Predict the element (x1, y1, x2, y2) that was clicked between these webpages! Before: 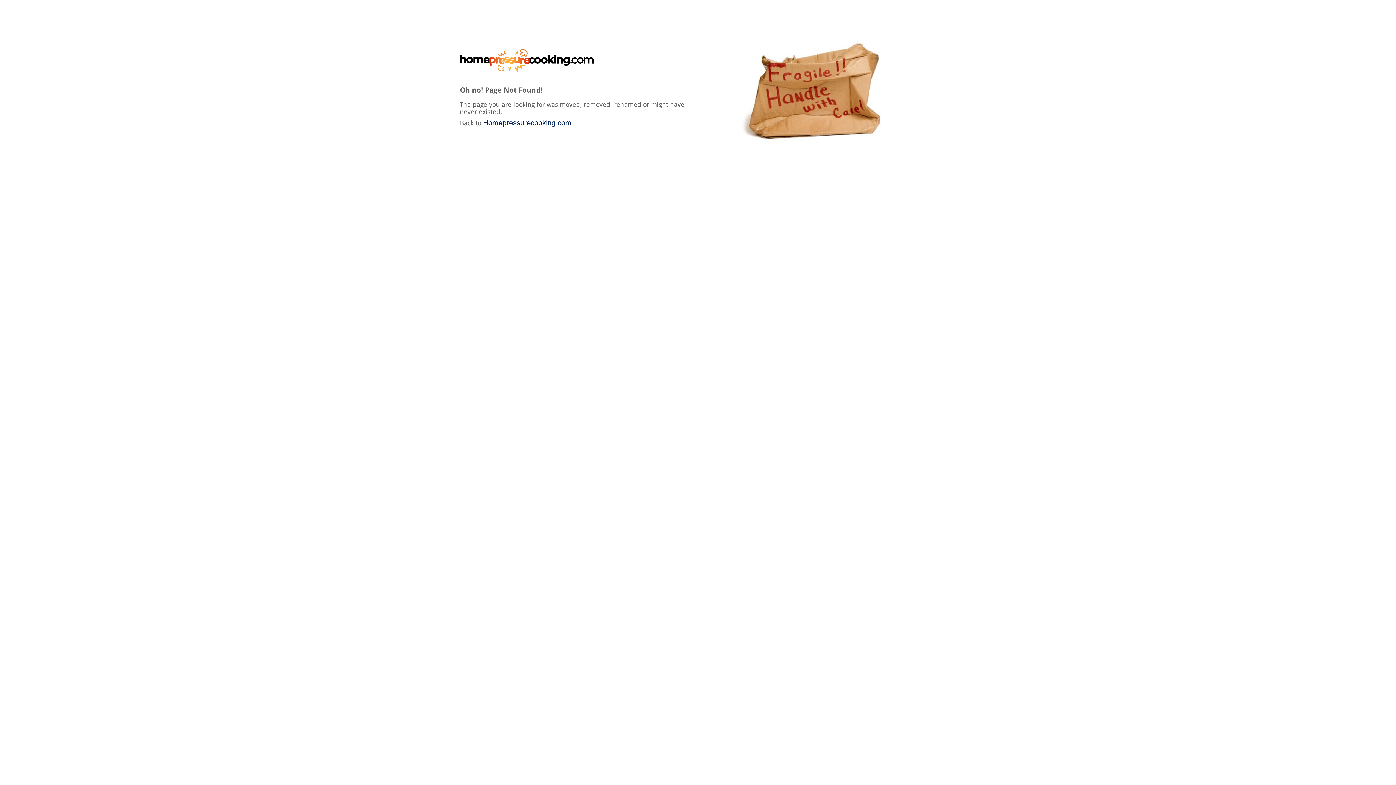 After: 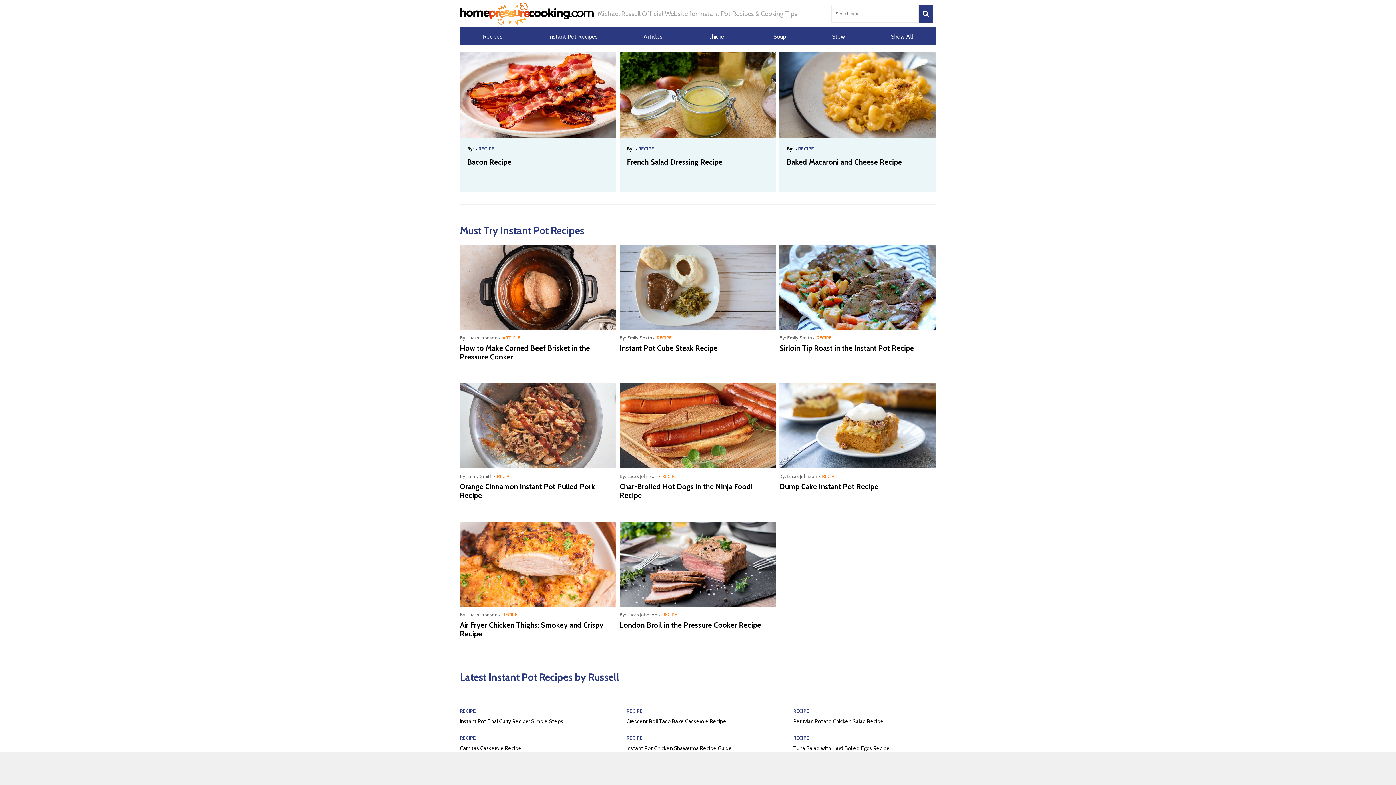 Action: bbox: (460, 55, 594, 63)